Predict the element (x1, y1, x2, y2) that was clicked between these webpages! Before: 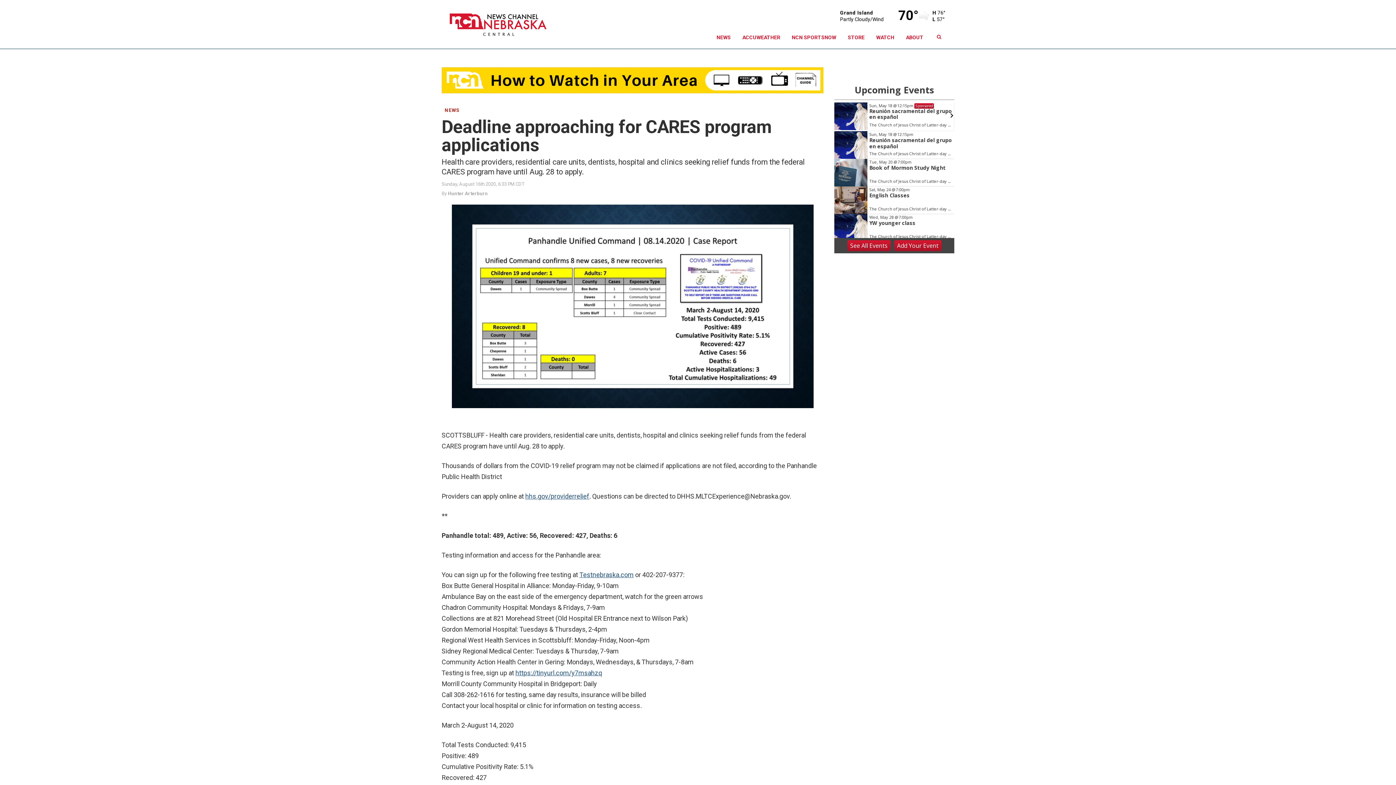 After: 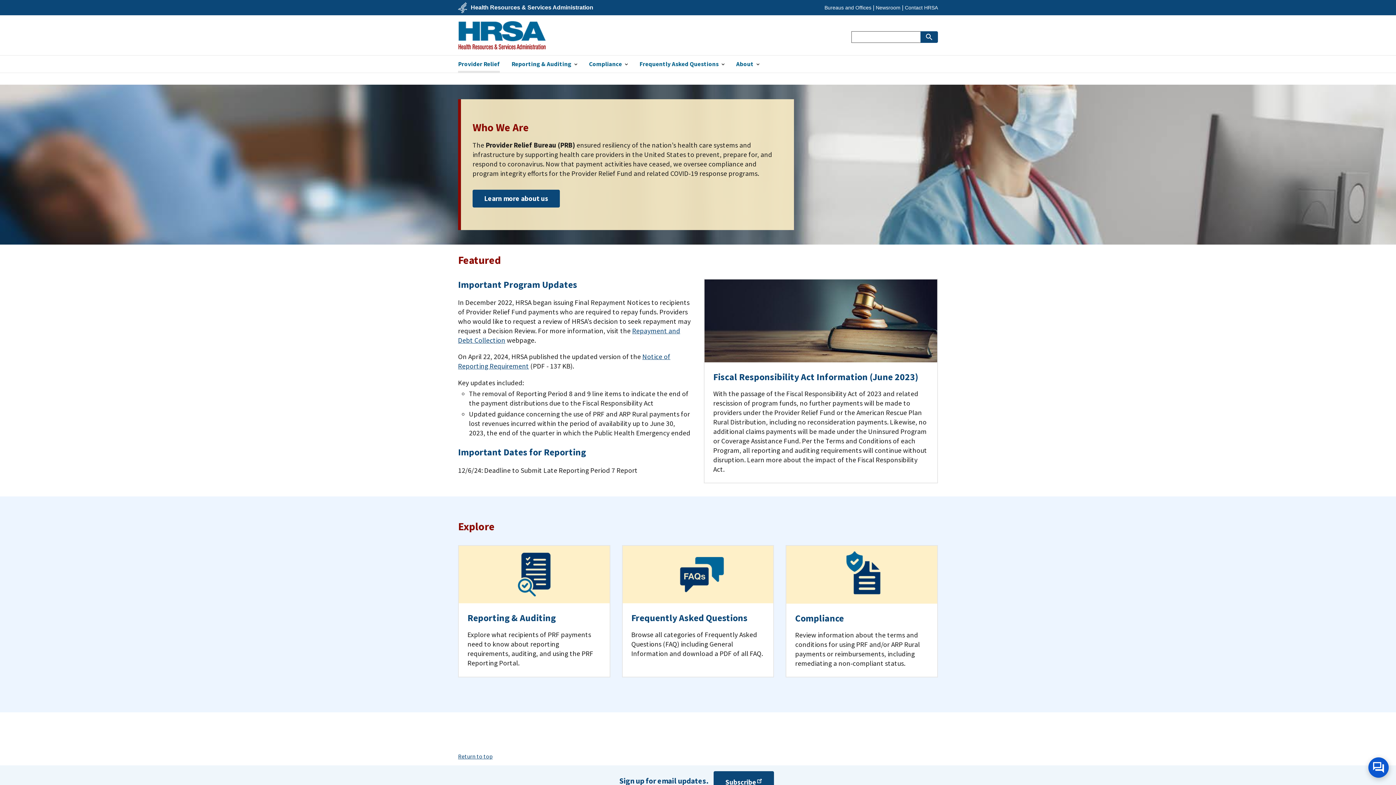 Action: label: hhs.gov/providerrelief bbox: (525, 492, 589, 500)